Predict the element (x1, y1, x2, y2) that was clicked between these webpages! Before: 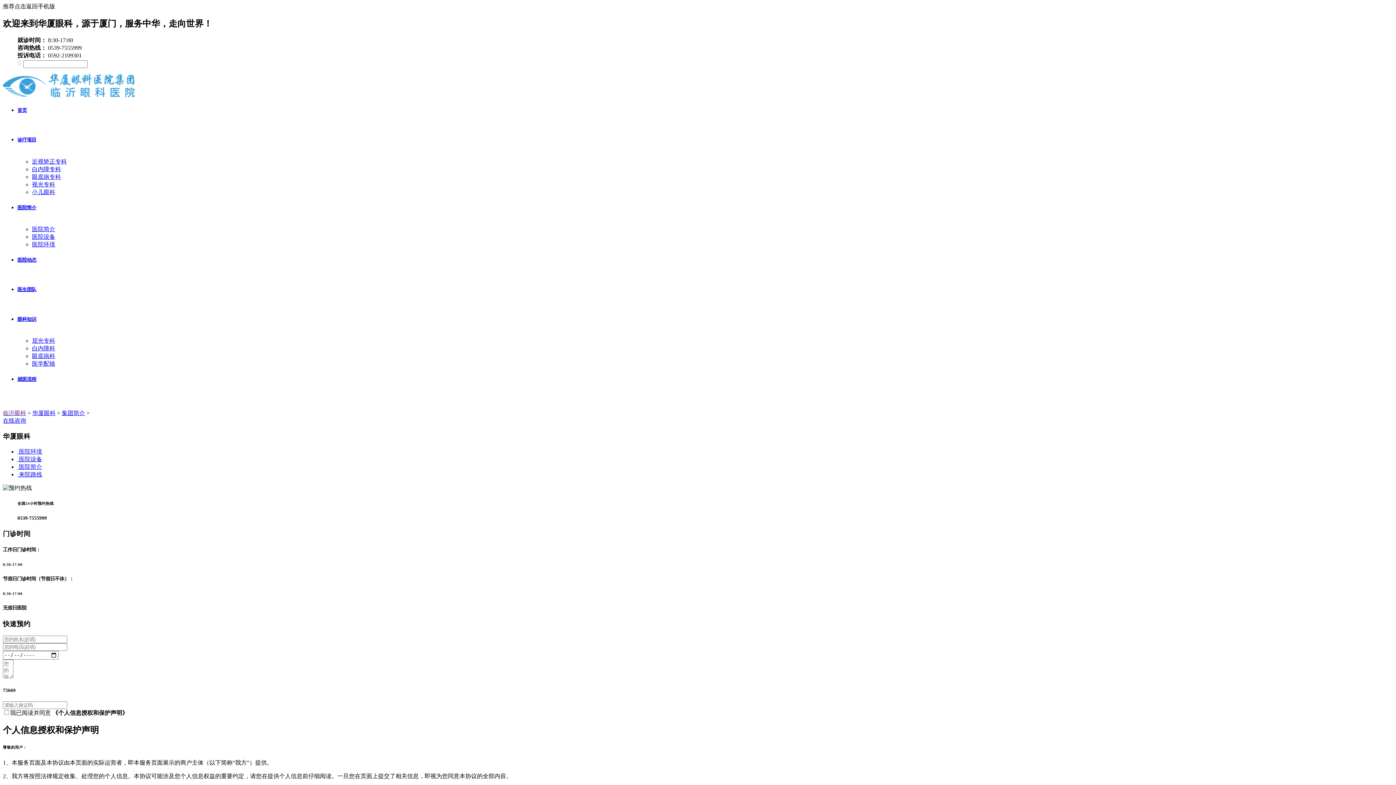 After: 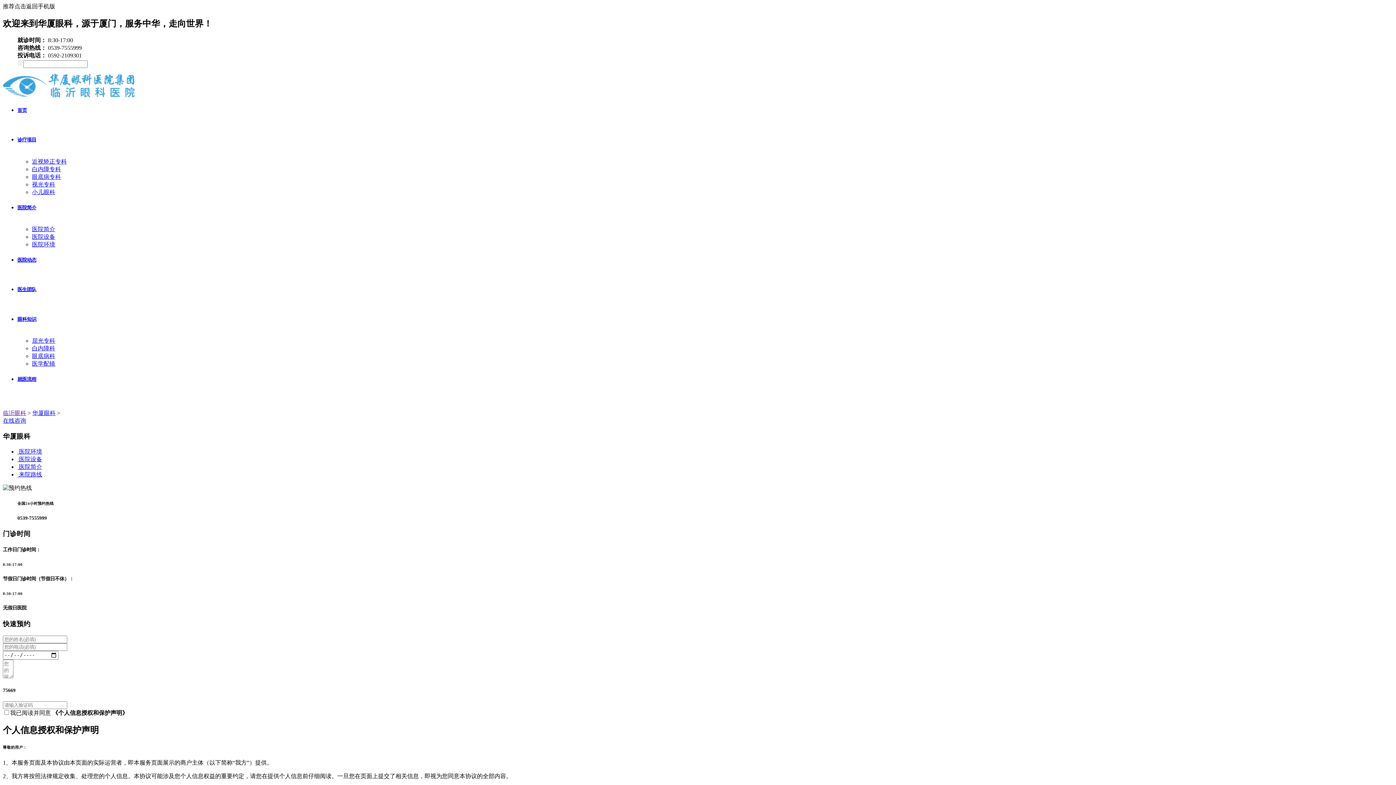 Action: label: 华厦眼科 bbox: (32, 410, 55, 416)